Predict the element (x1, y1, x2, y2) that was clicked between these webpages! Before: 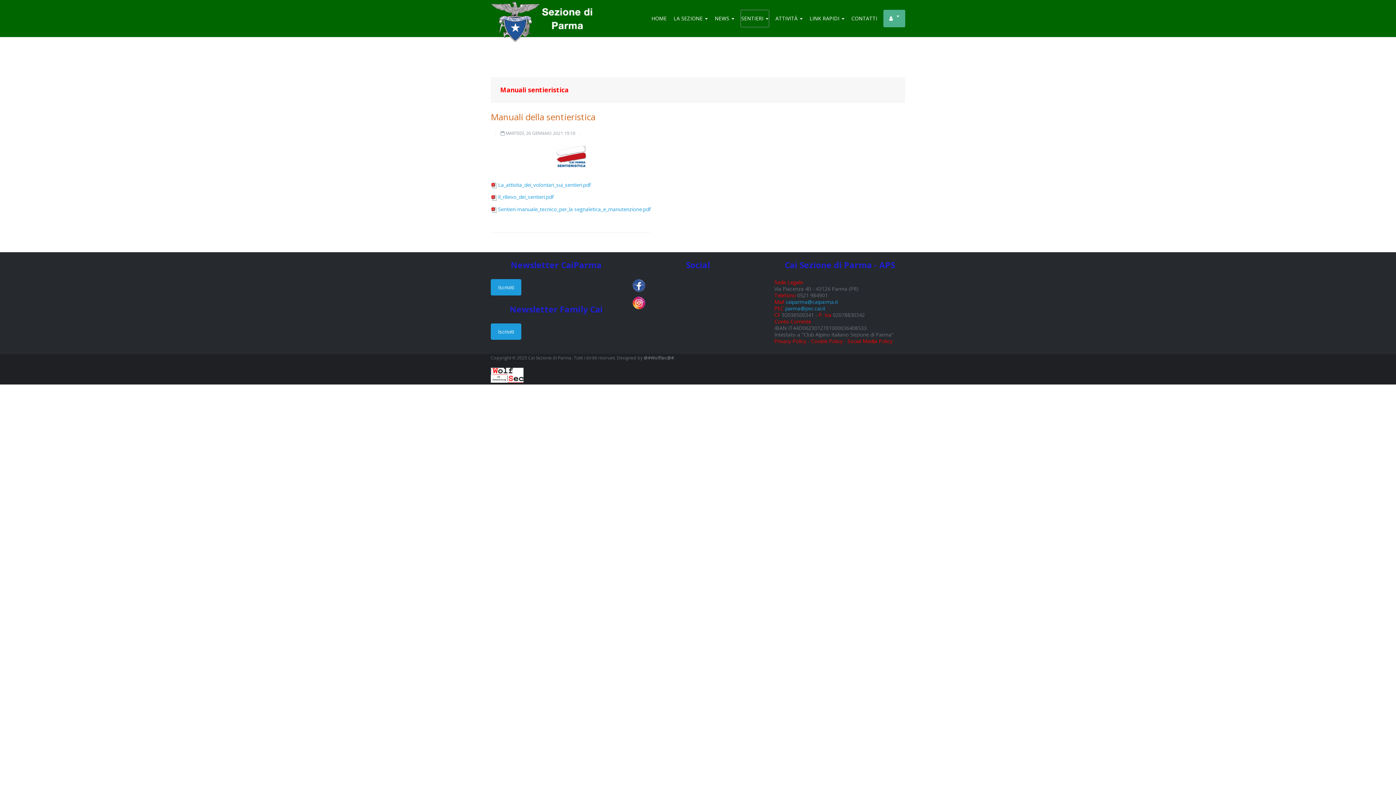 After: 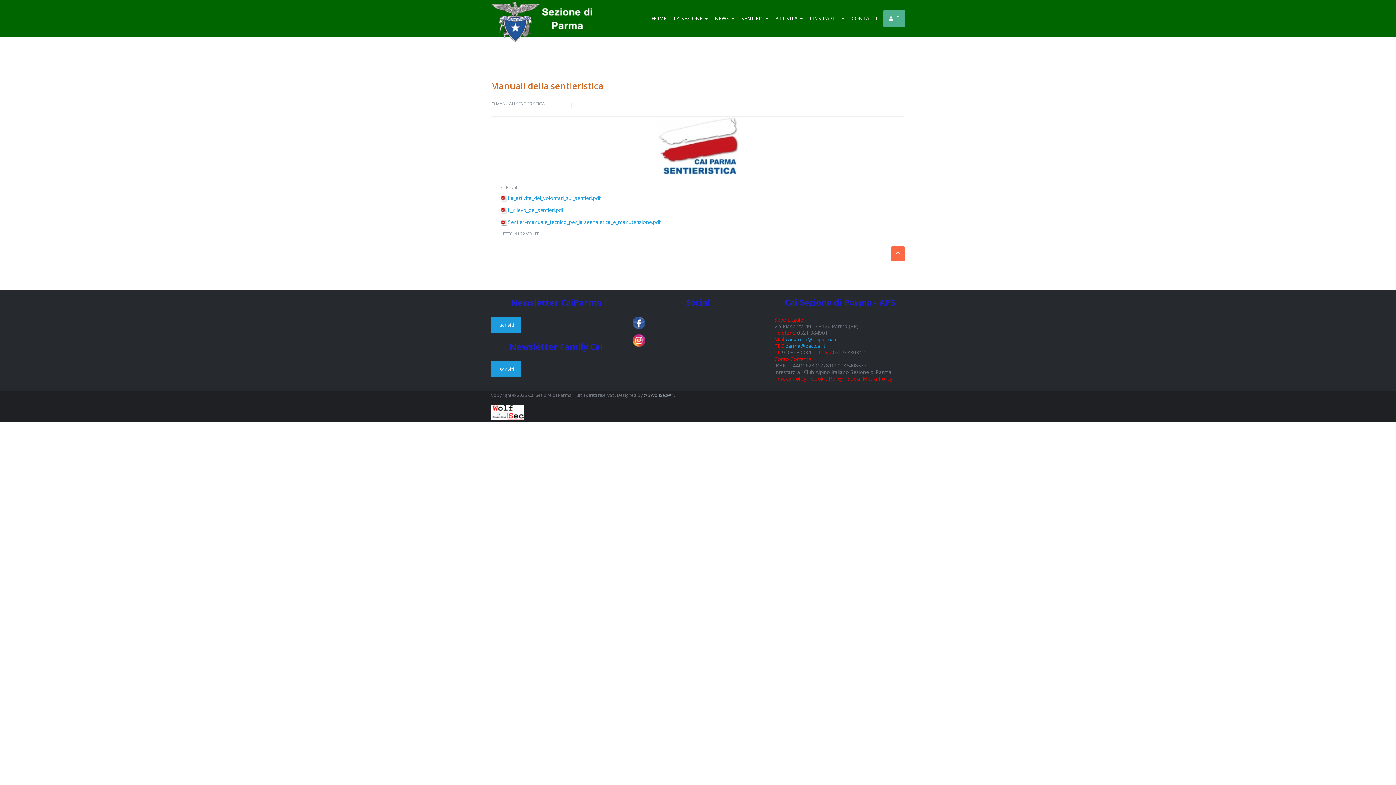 Action: bbox: (554, 152, 586, 159)